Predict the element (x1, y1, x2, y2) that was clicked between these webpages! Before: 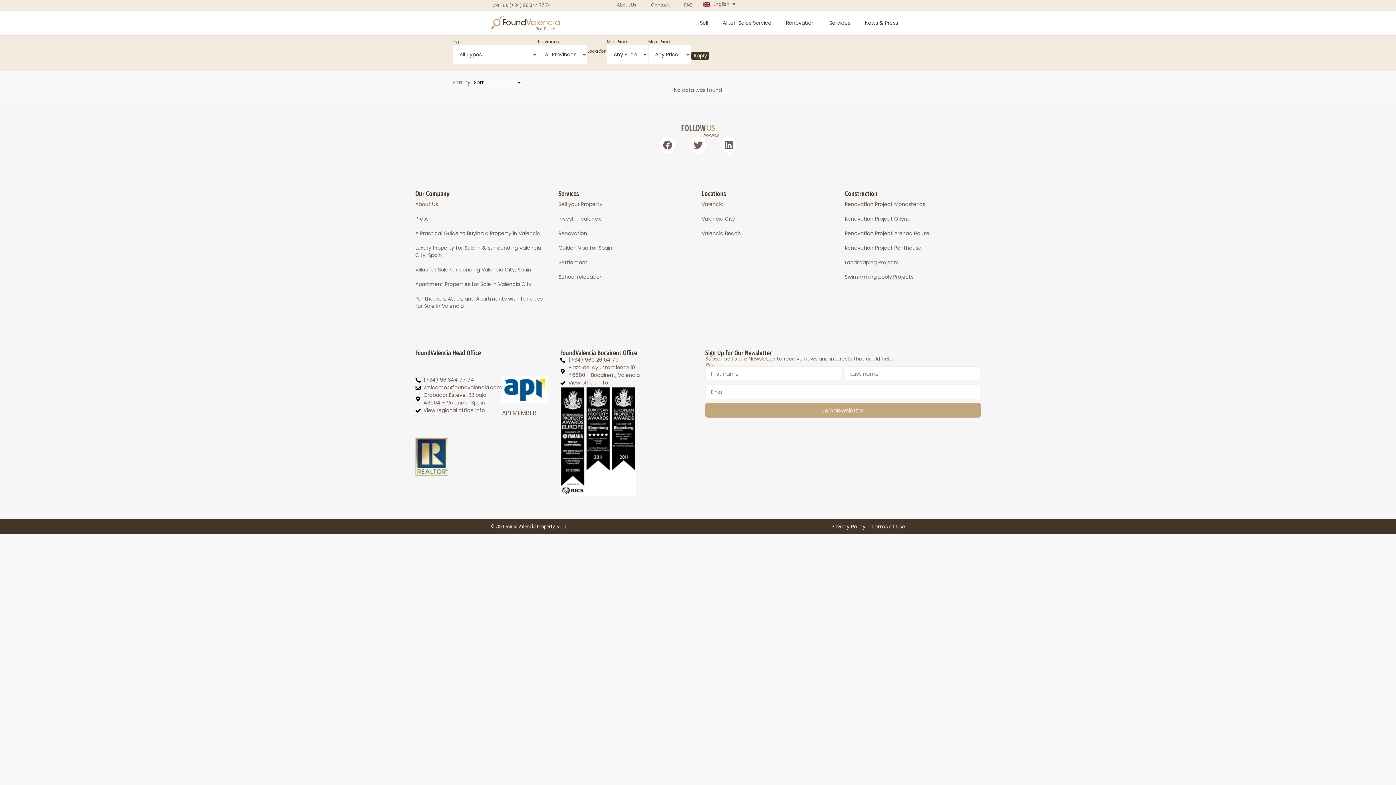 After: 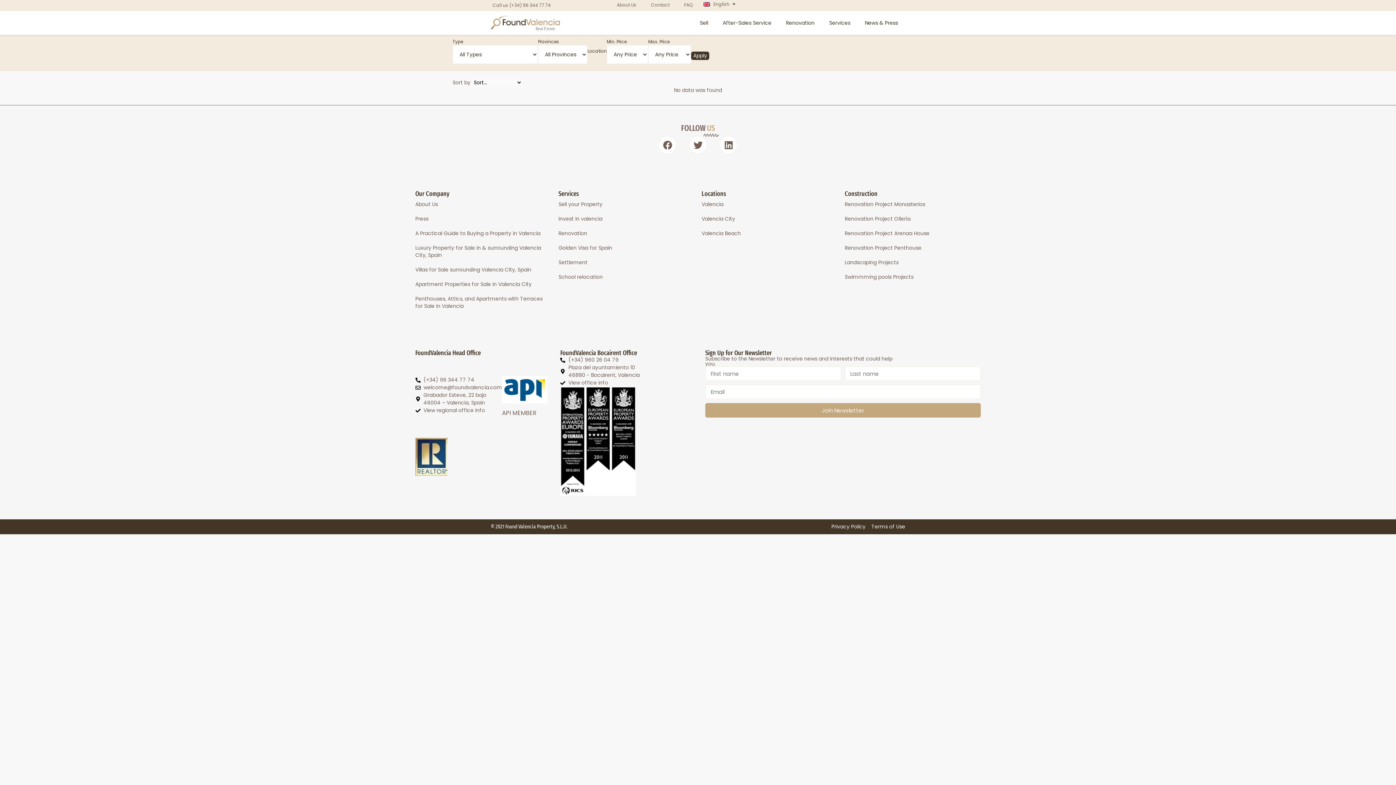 Action: bbox: (691, 51, 709, 60) label: Apply